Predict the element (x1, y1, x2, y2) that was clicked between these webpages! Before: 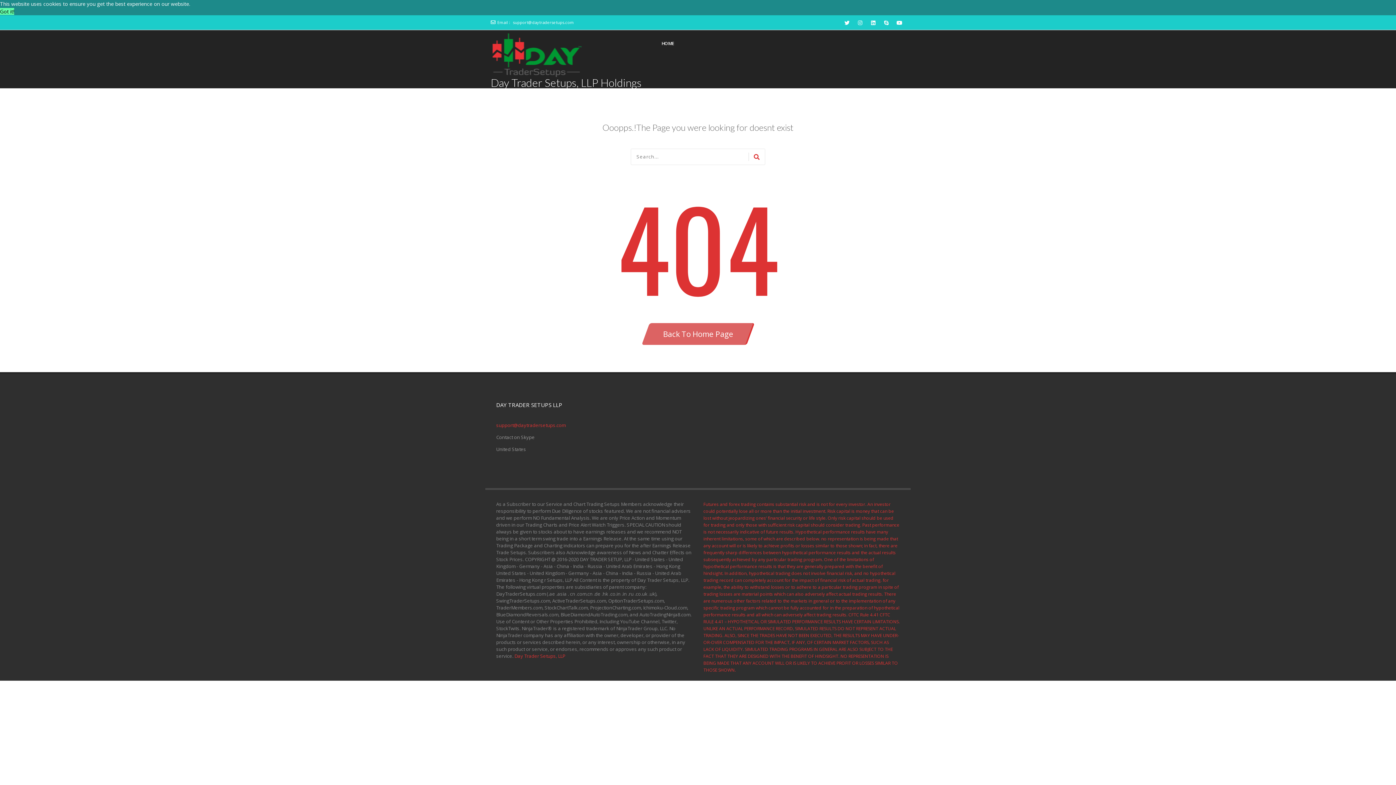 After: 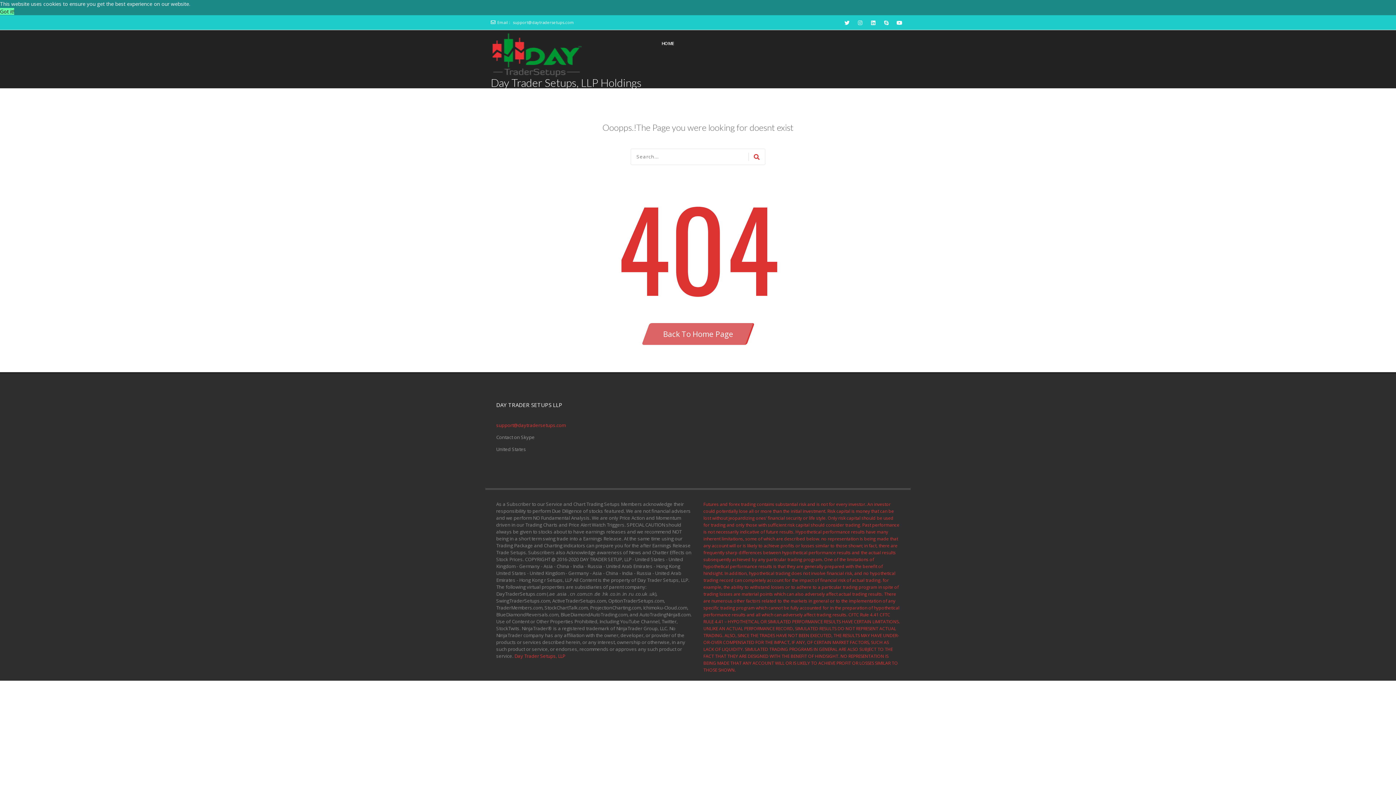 Action: bbox: (496, 422, 565, 428) label: support@daytradersetups.com